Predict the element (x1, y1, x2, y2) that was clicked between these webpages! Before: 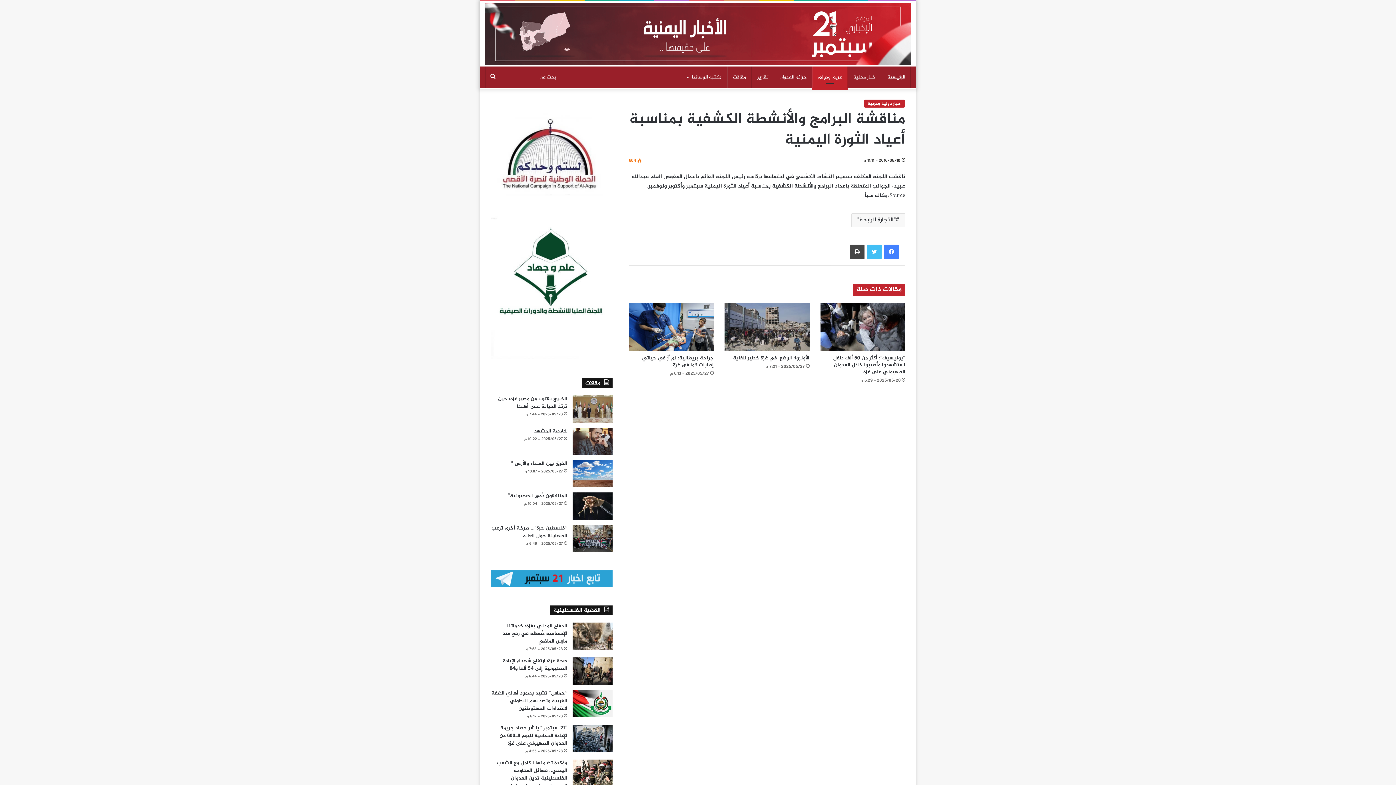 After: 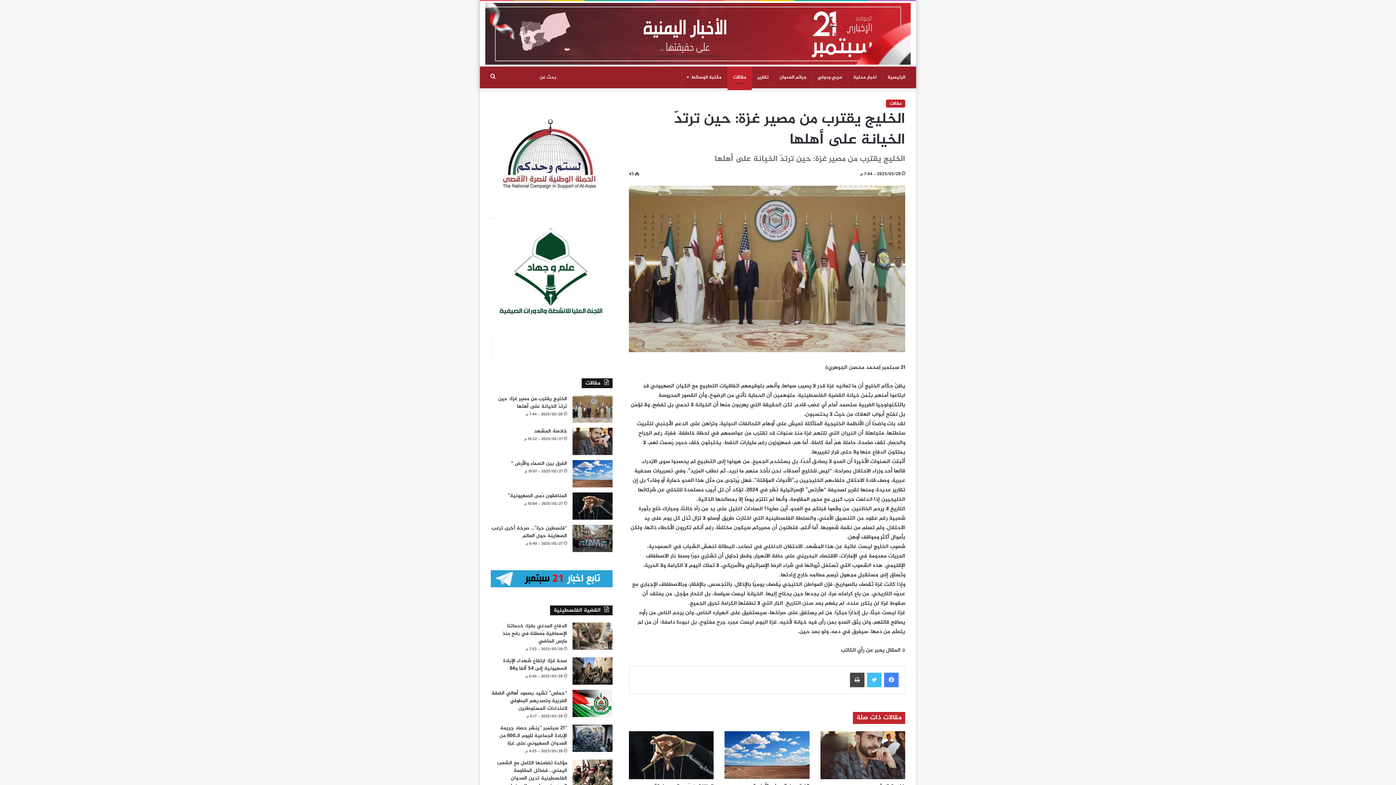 Action: bbox: (498, 394, 567, 410) label: الخليج يقترب من مصير غزة: حين ترتدّ الخيانة على أهلها